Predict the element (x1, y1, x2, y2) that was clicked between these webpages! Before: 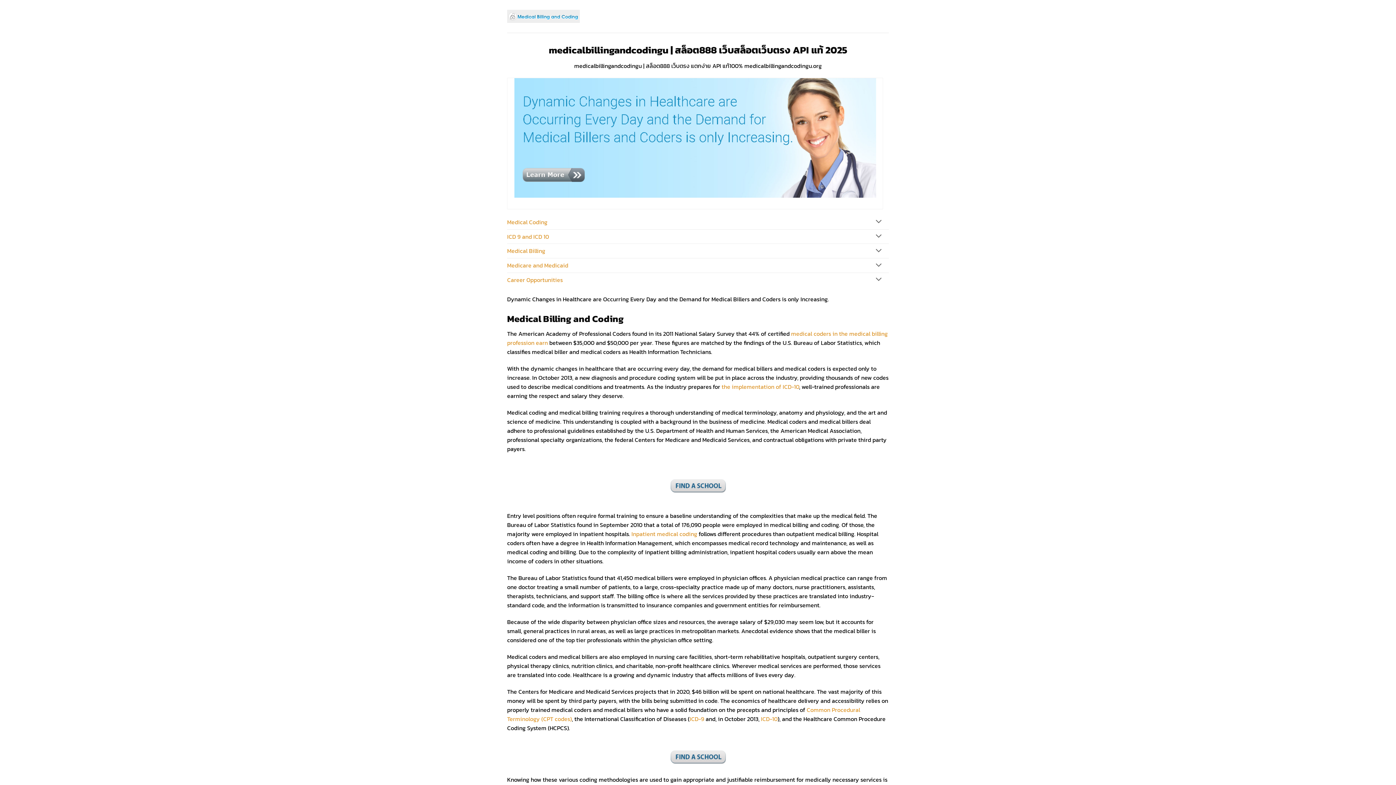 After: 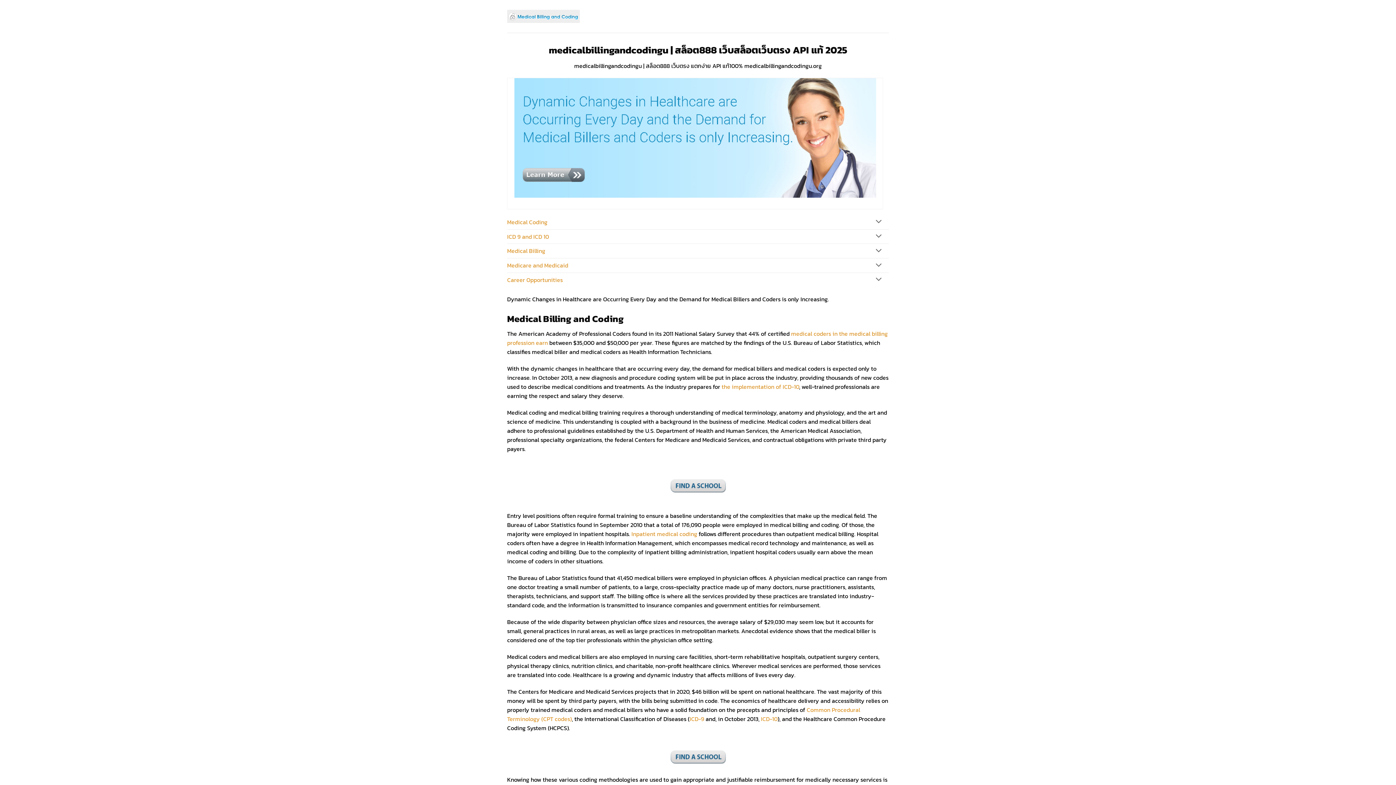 Action: bbox: (507, 258, 870, 272) label: Medicare and Medicaid